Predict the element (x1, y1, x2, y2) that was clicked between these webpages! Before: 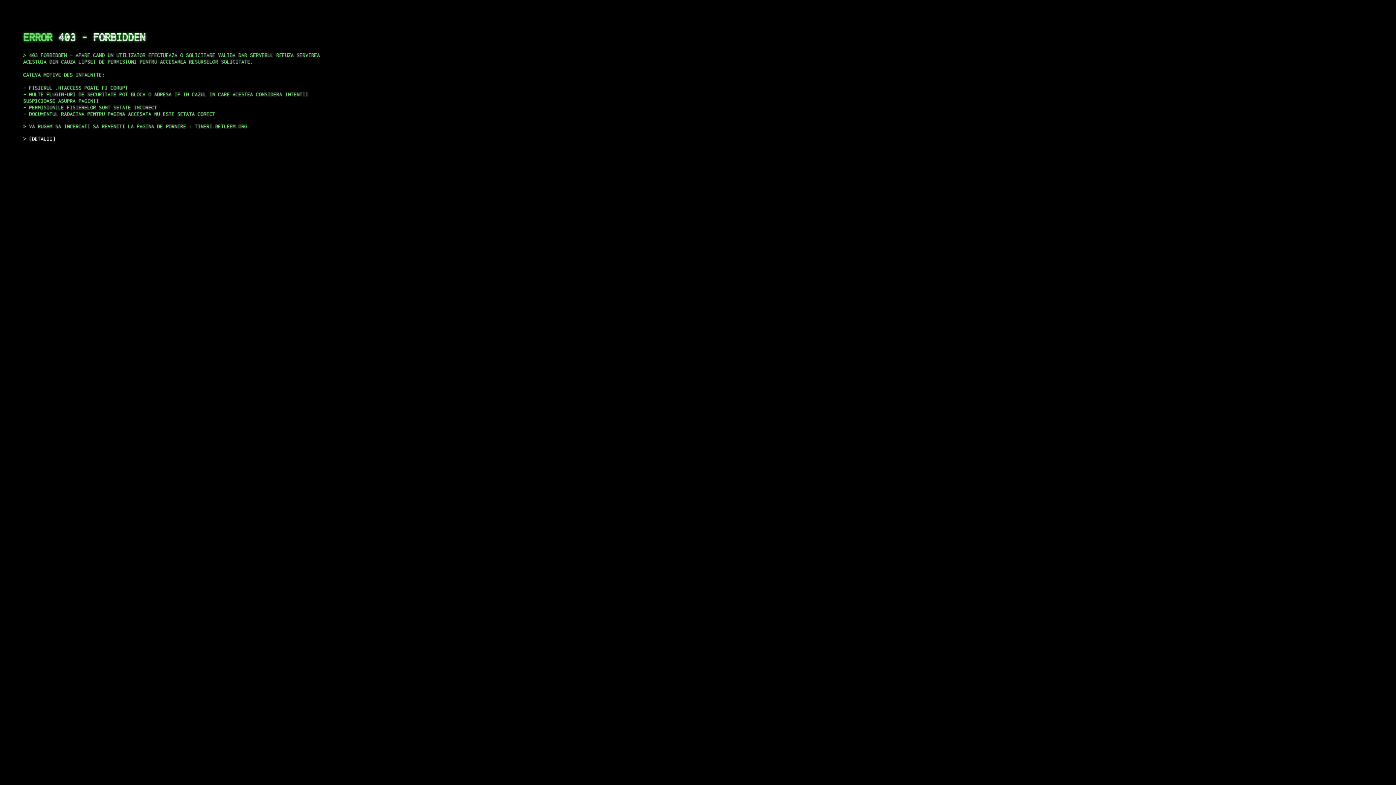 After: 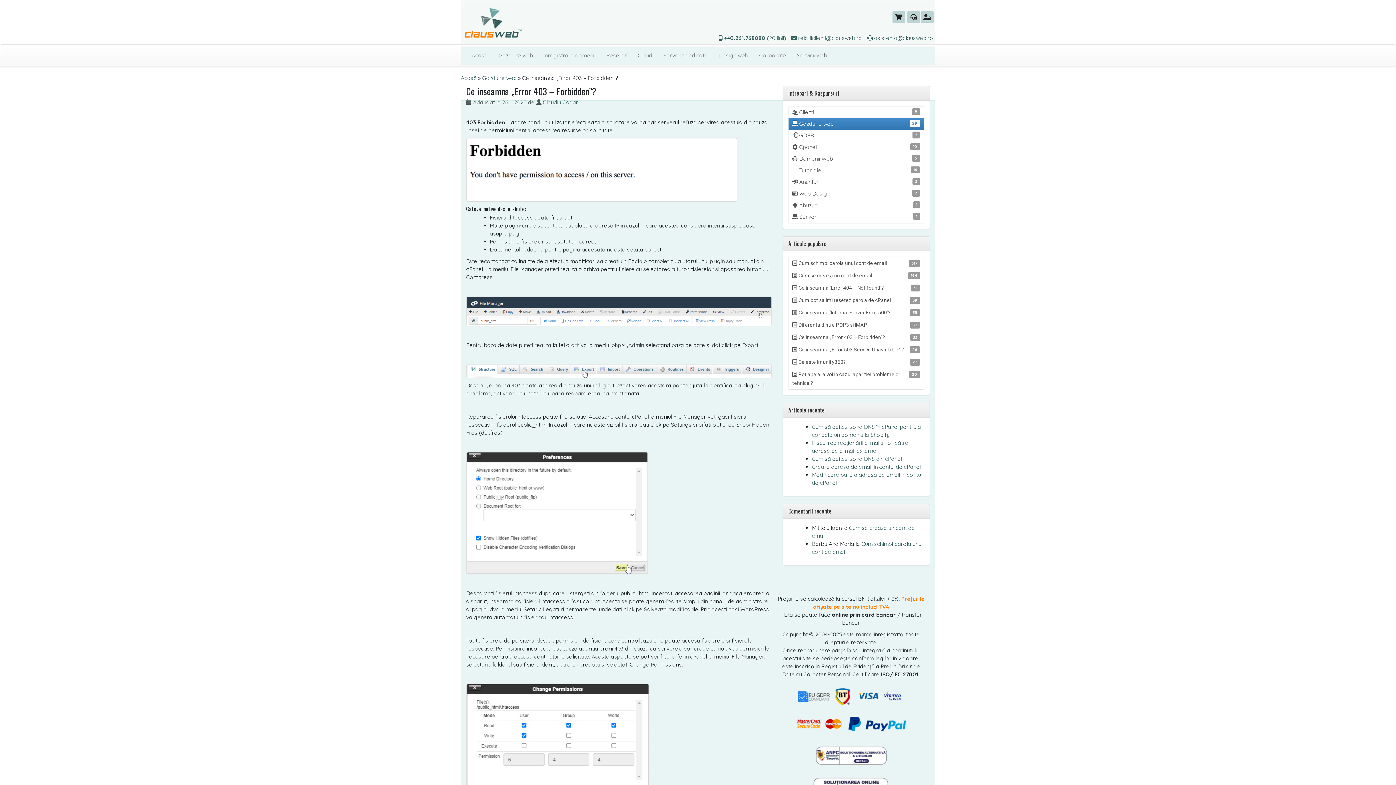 Action: label: DETALII bbox: (29, 135, 55, 141)